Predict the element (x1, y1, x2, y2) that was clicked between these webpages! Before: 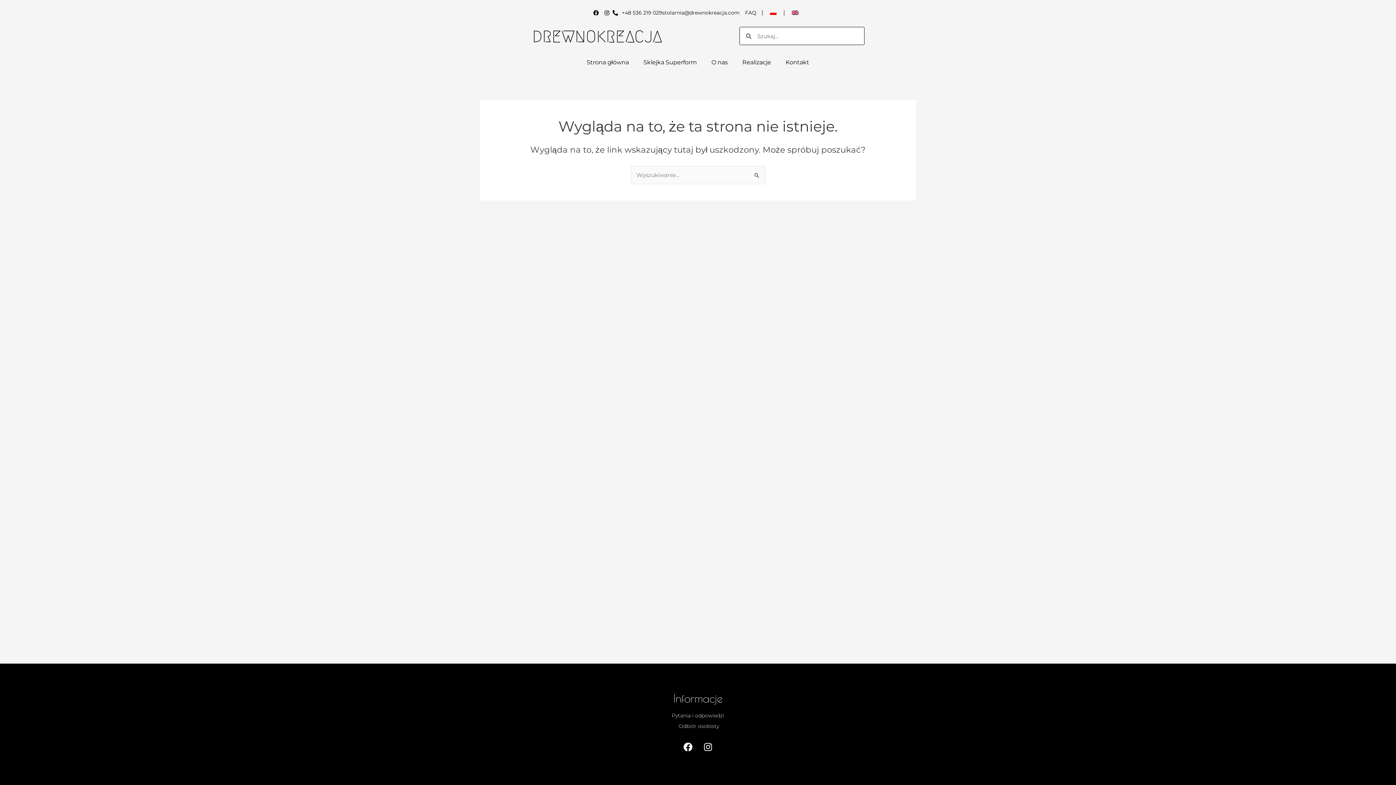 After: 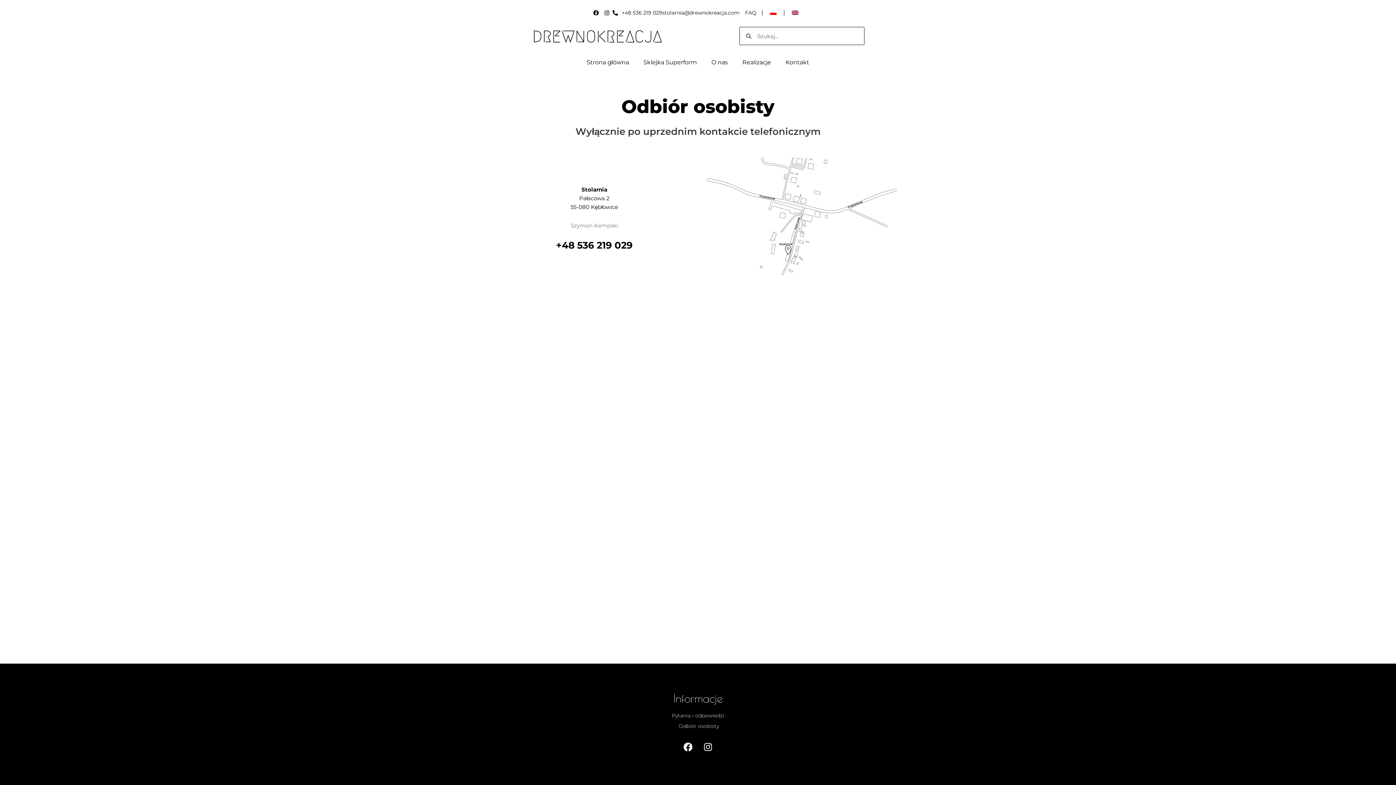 Action: bbox: (494, 722, 901, 730) label: Odbiór osobisty